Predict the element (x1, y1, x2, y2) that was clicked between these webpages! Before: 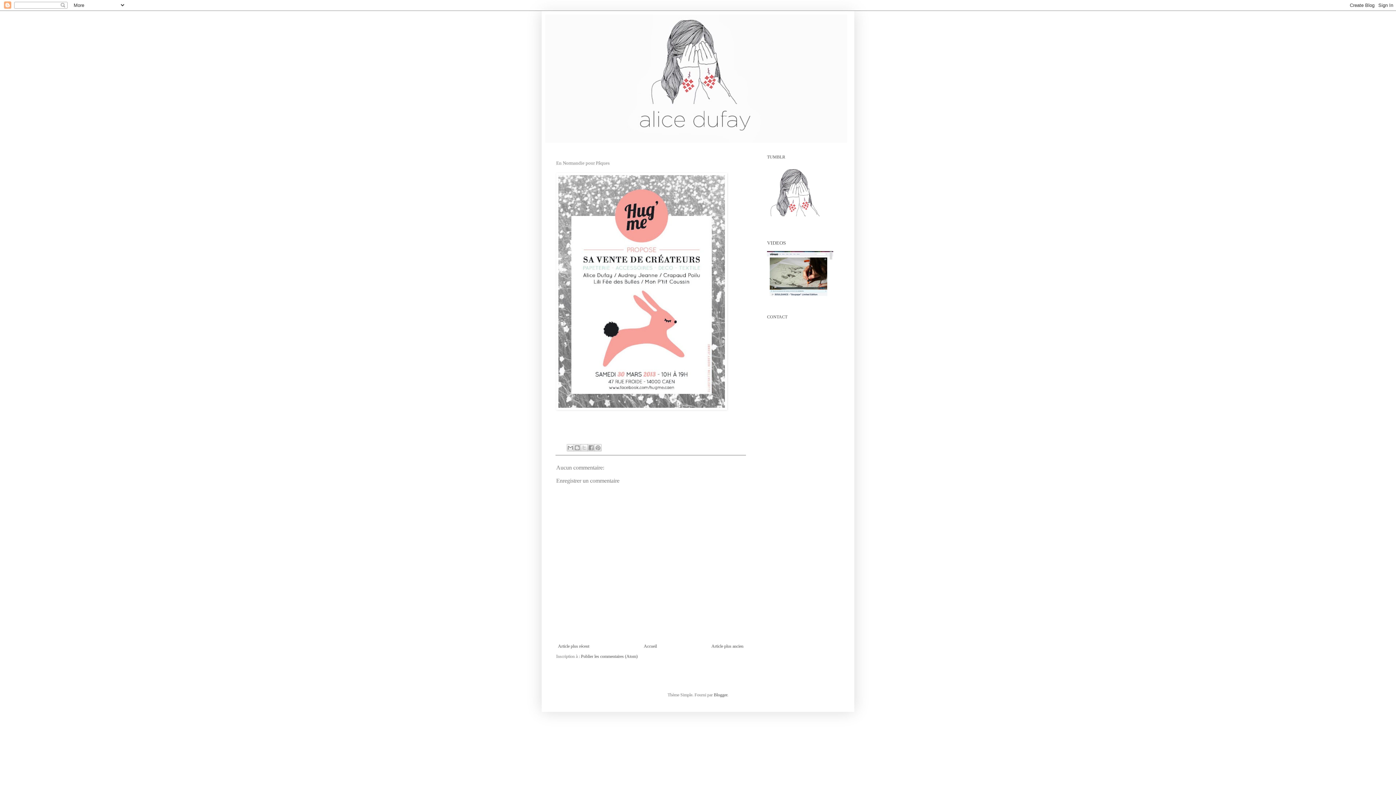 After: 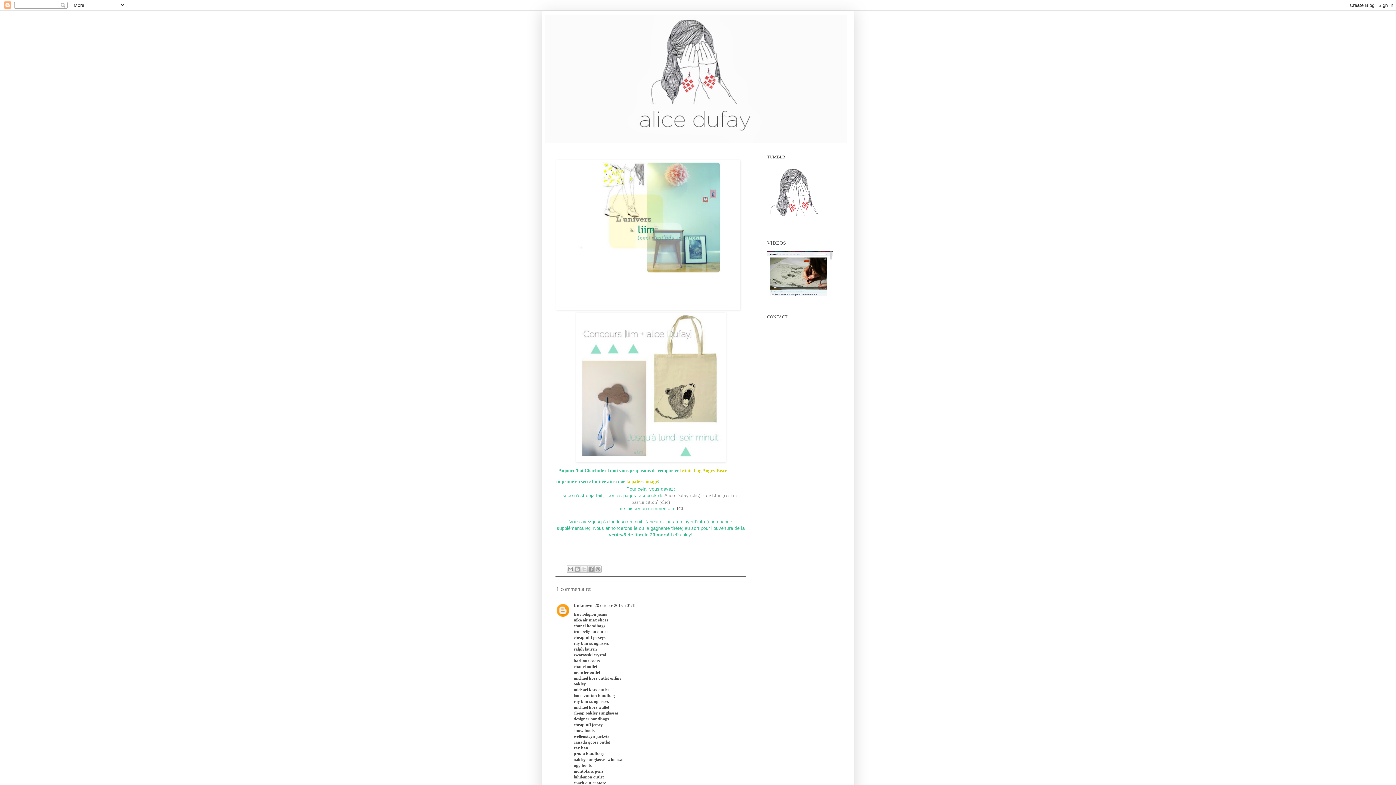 Action: label: Article plus ancien bbox: (709, 642, 745, 650)